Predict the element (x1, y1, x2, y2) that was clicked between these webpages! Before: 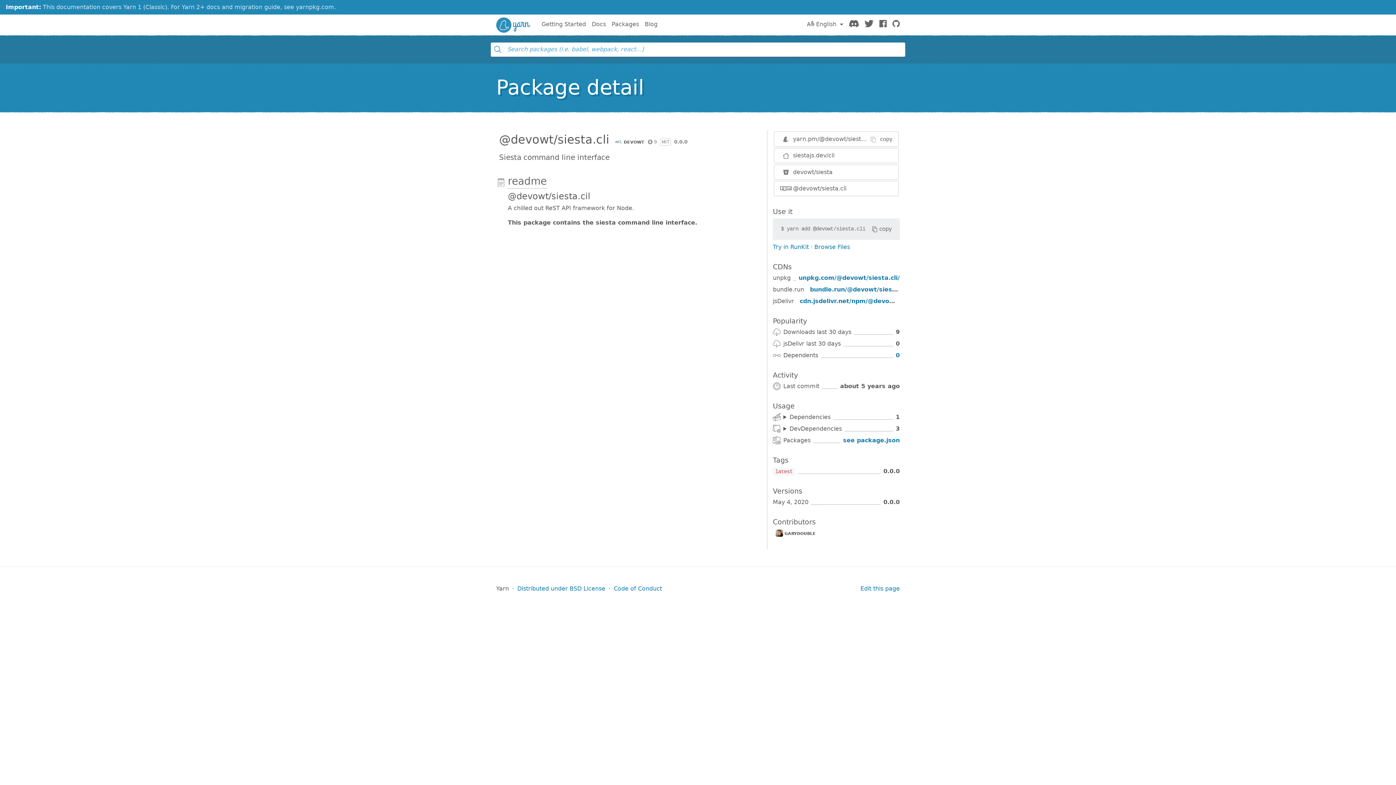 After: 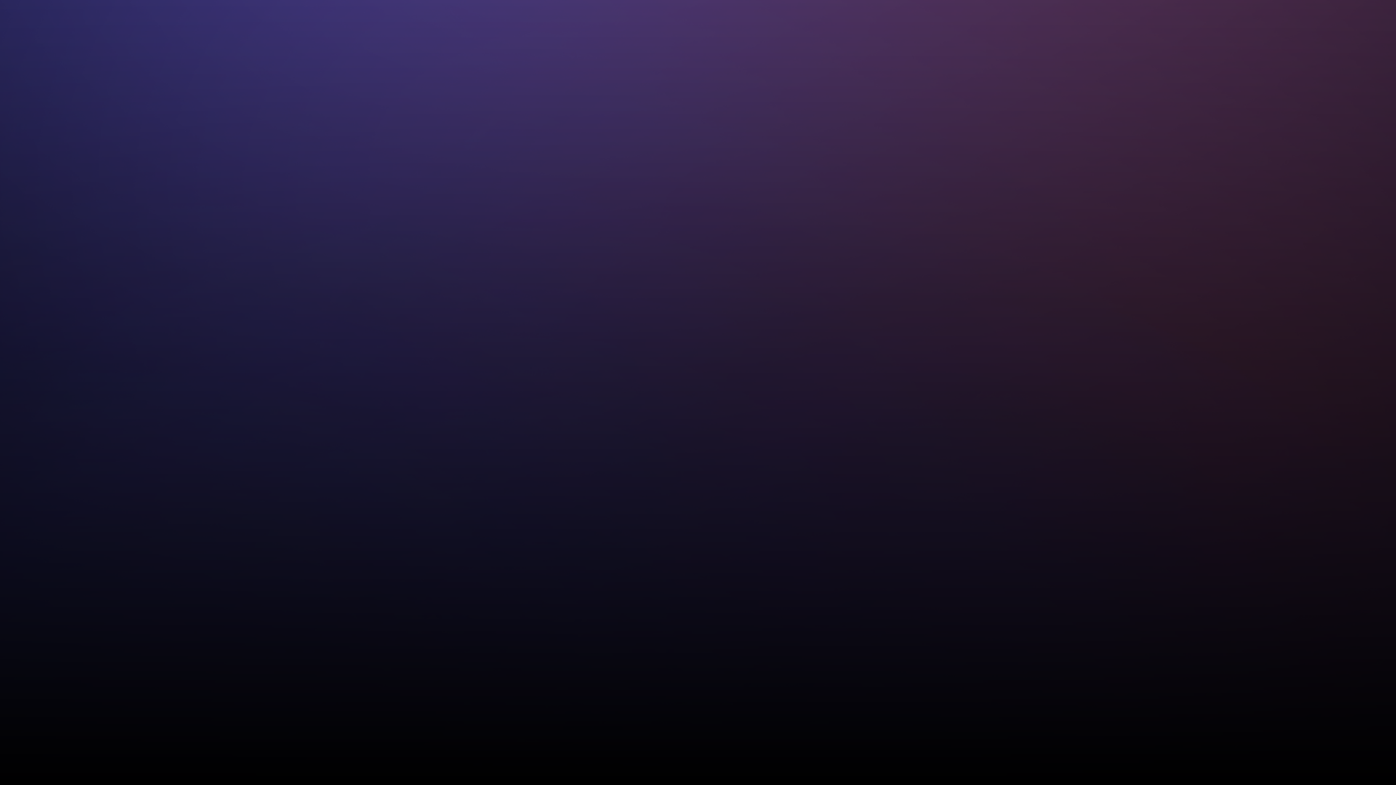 Action: label: https://yarn.pm/@devowt/siesta.cli bbox: (793, 135, 872, 142)